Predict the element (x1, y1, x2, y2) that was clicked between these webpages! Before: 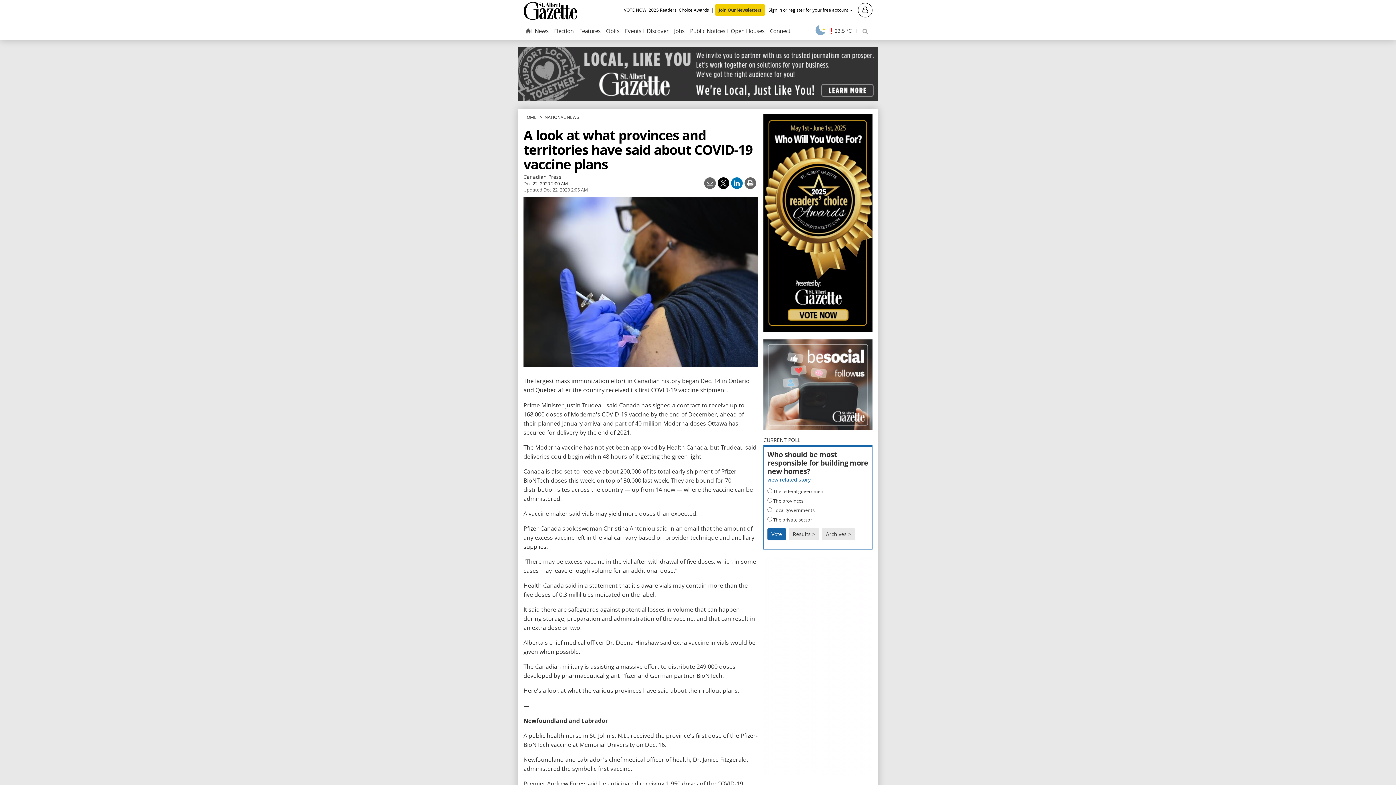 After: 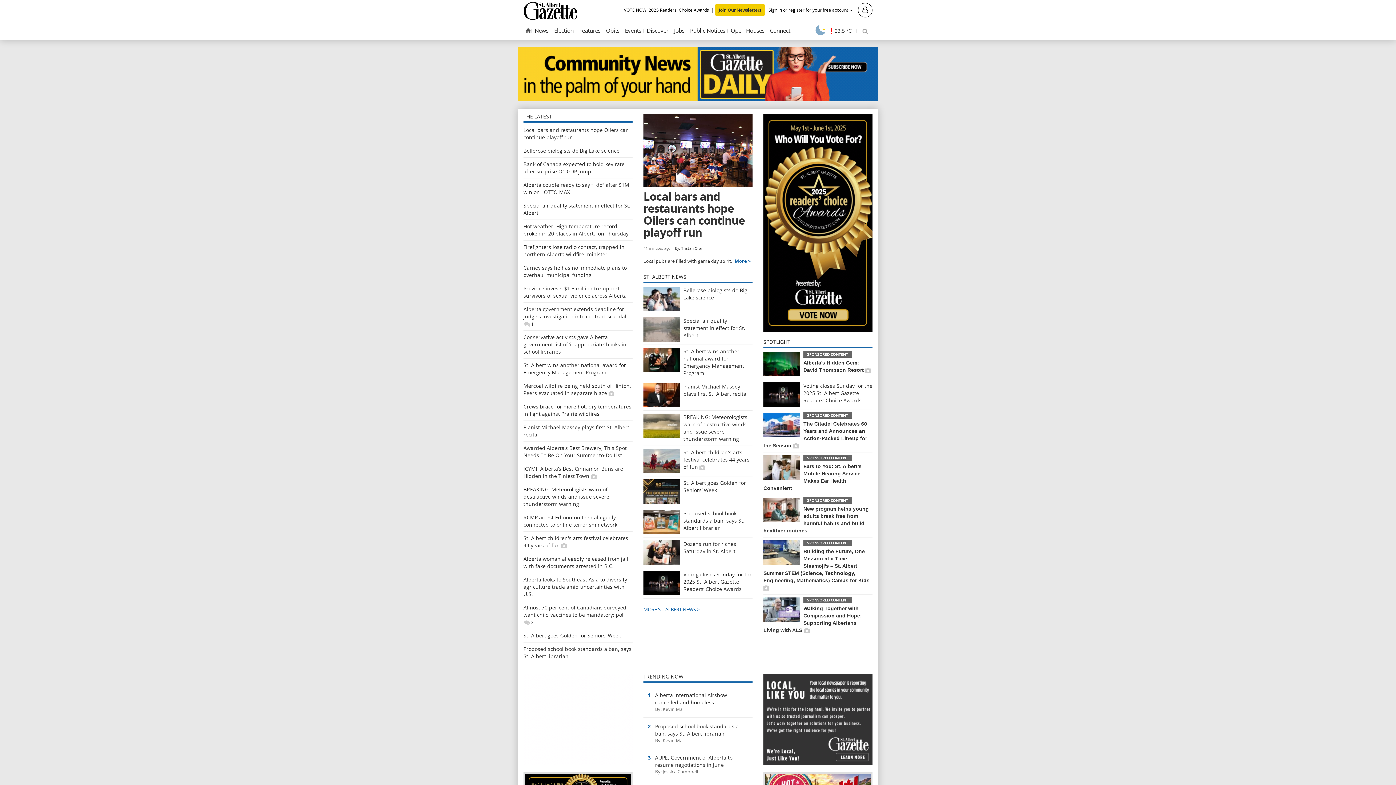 Action: bbox: (523, 0, 577, 21)